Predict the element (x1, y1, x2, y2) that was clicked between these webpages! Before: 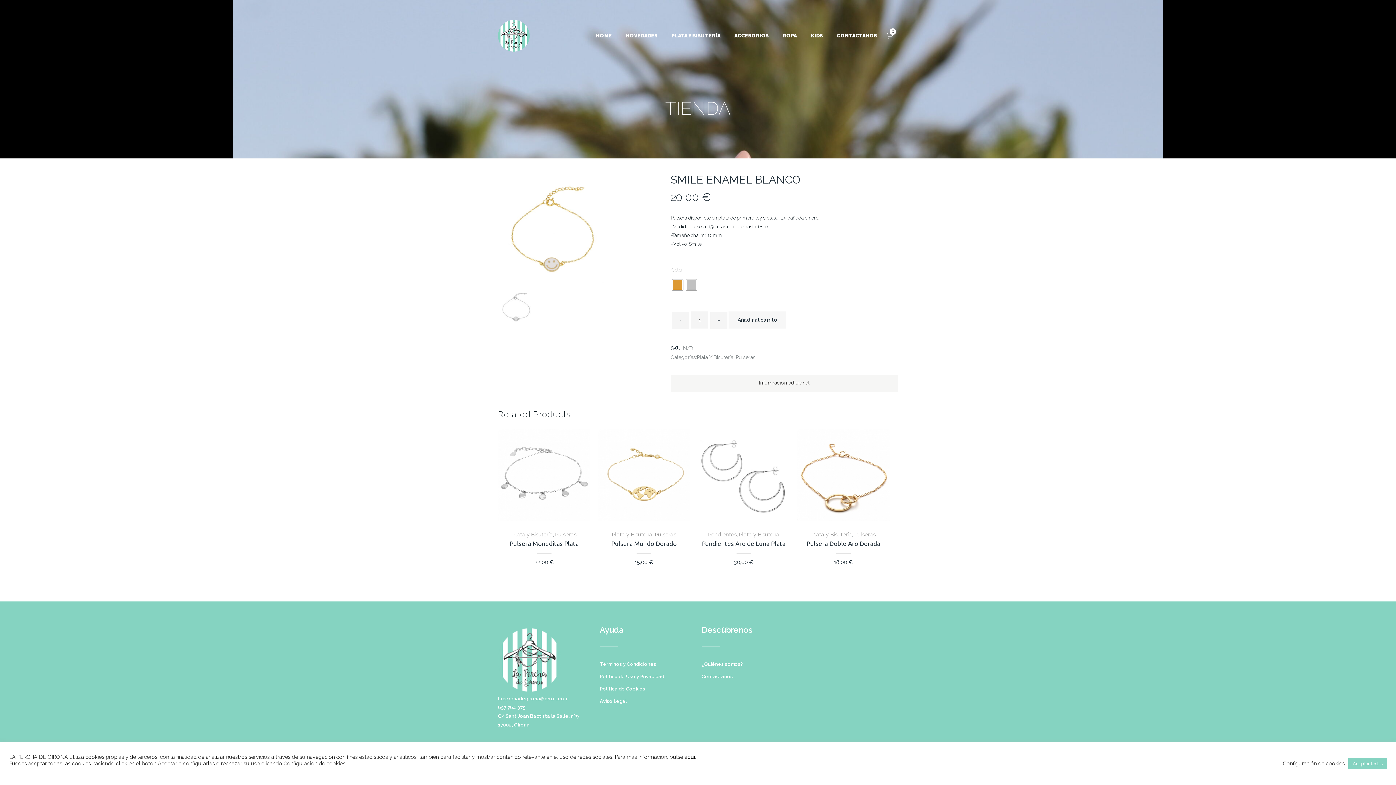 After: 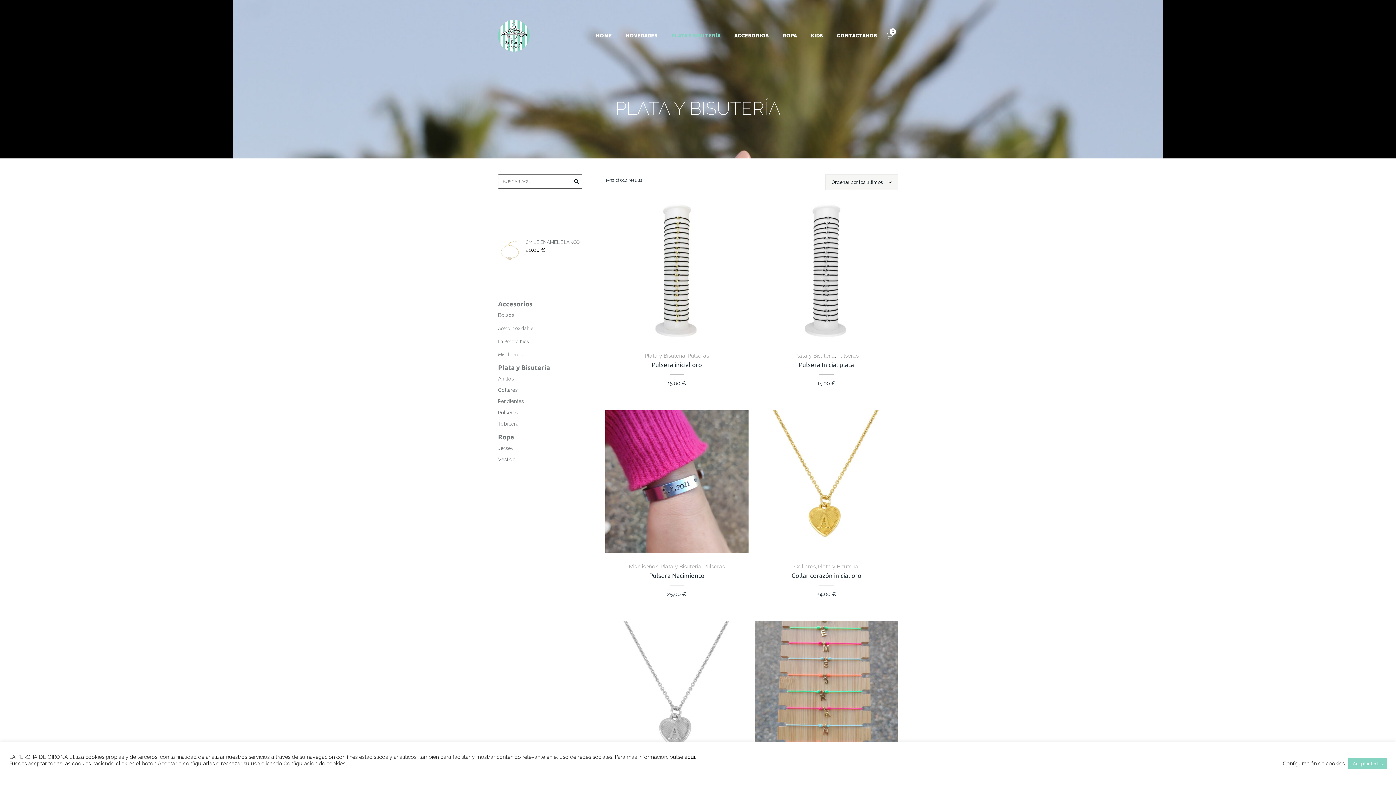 Action: bbox: (512, 531, 552, 538) label: Plata y Bisutería